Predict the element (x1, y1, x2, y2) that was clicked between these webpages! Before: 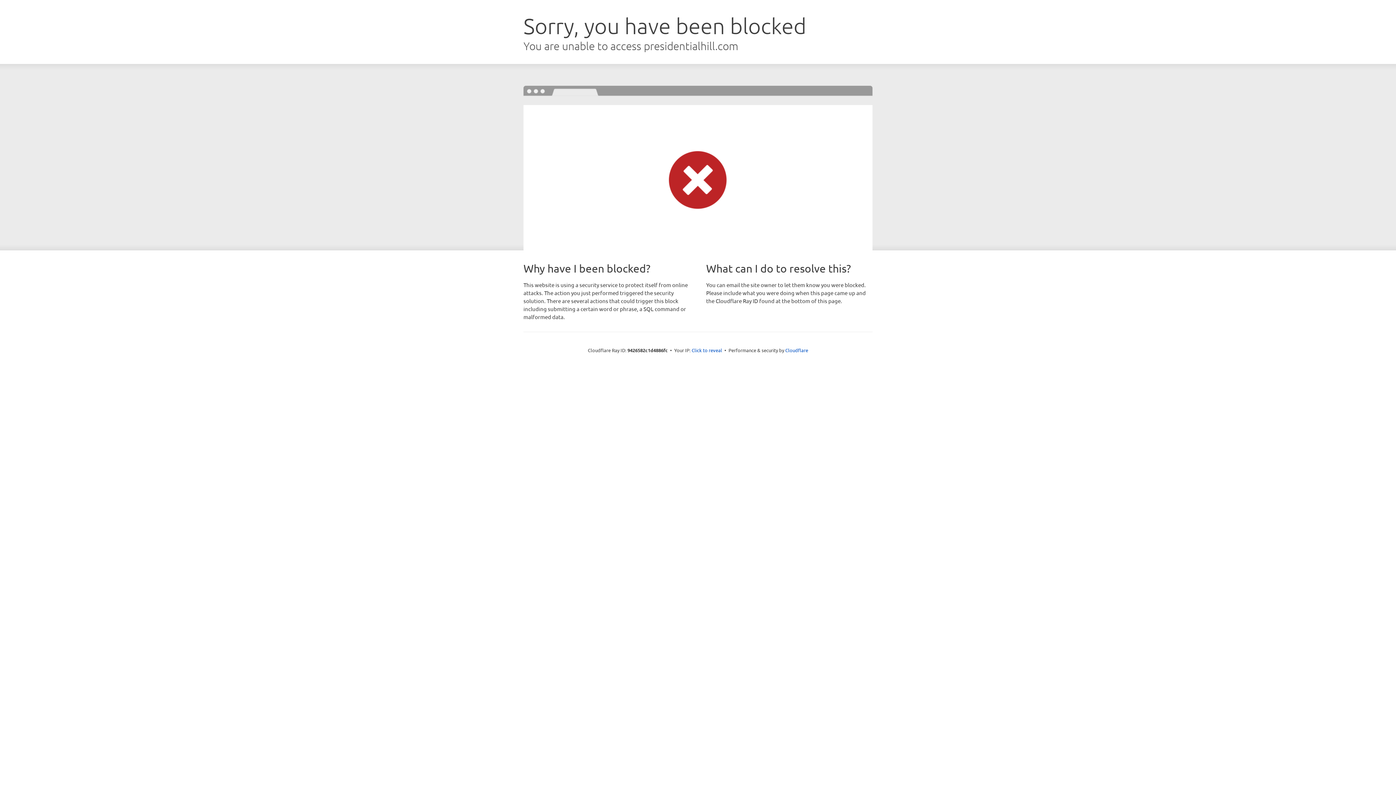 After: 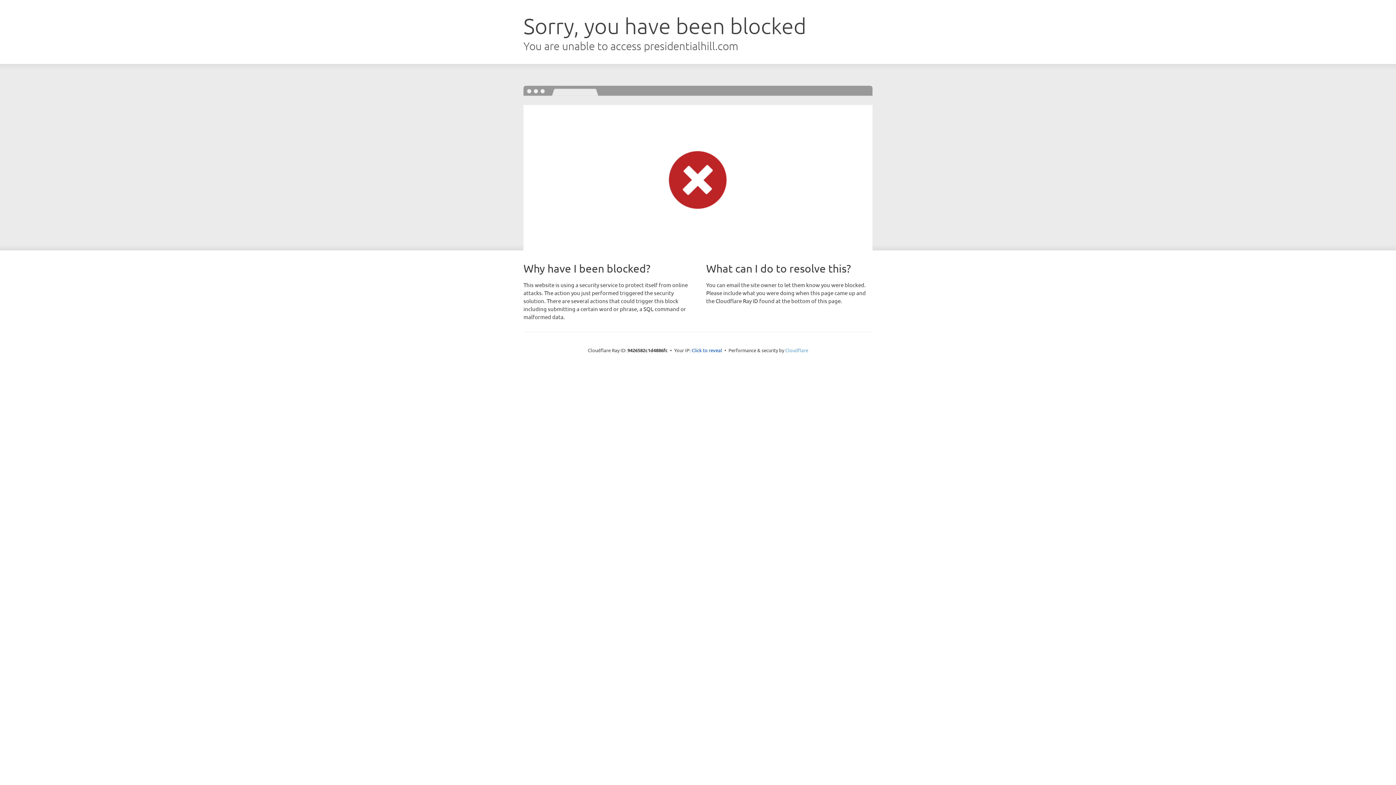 Action: bbox: (785, 347, 808, 353) label: Cloudflare